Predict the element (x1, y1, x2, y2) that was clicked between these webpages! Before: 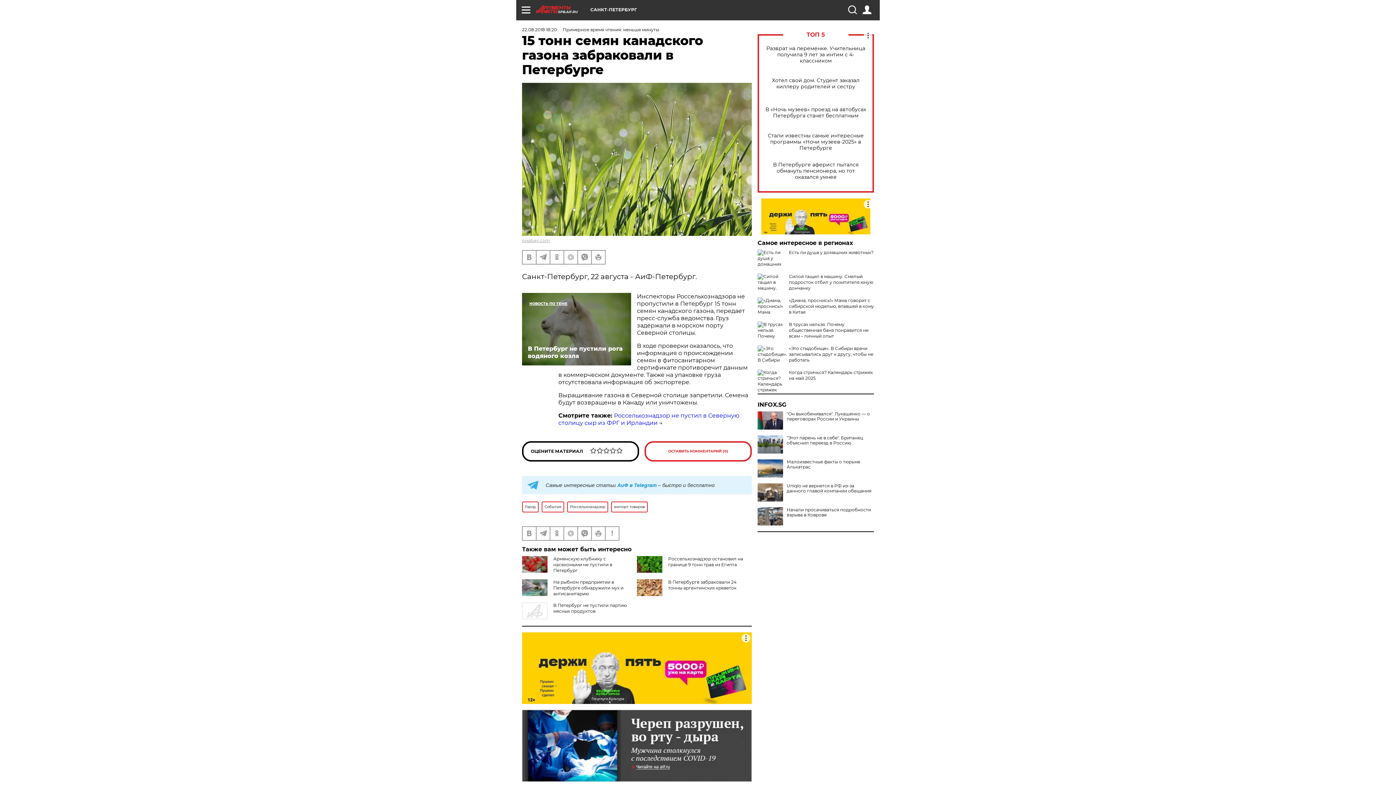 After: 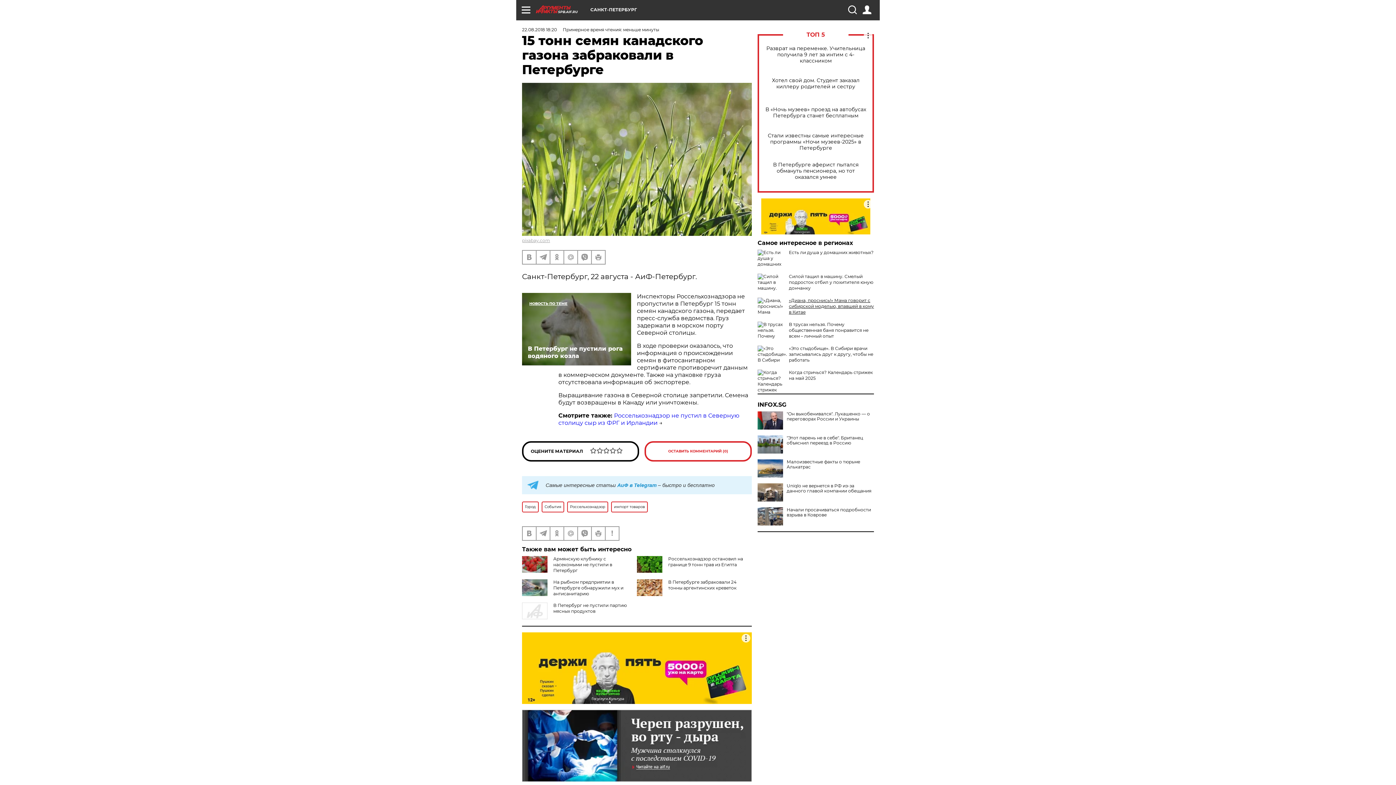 Action: label: «Диана, проснись!» Мама говорит с сибирской моделью, впавшей в кому в Китае bbox: (789, 297, 874, 314)